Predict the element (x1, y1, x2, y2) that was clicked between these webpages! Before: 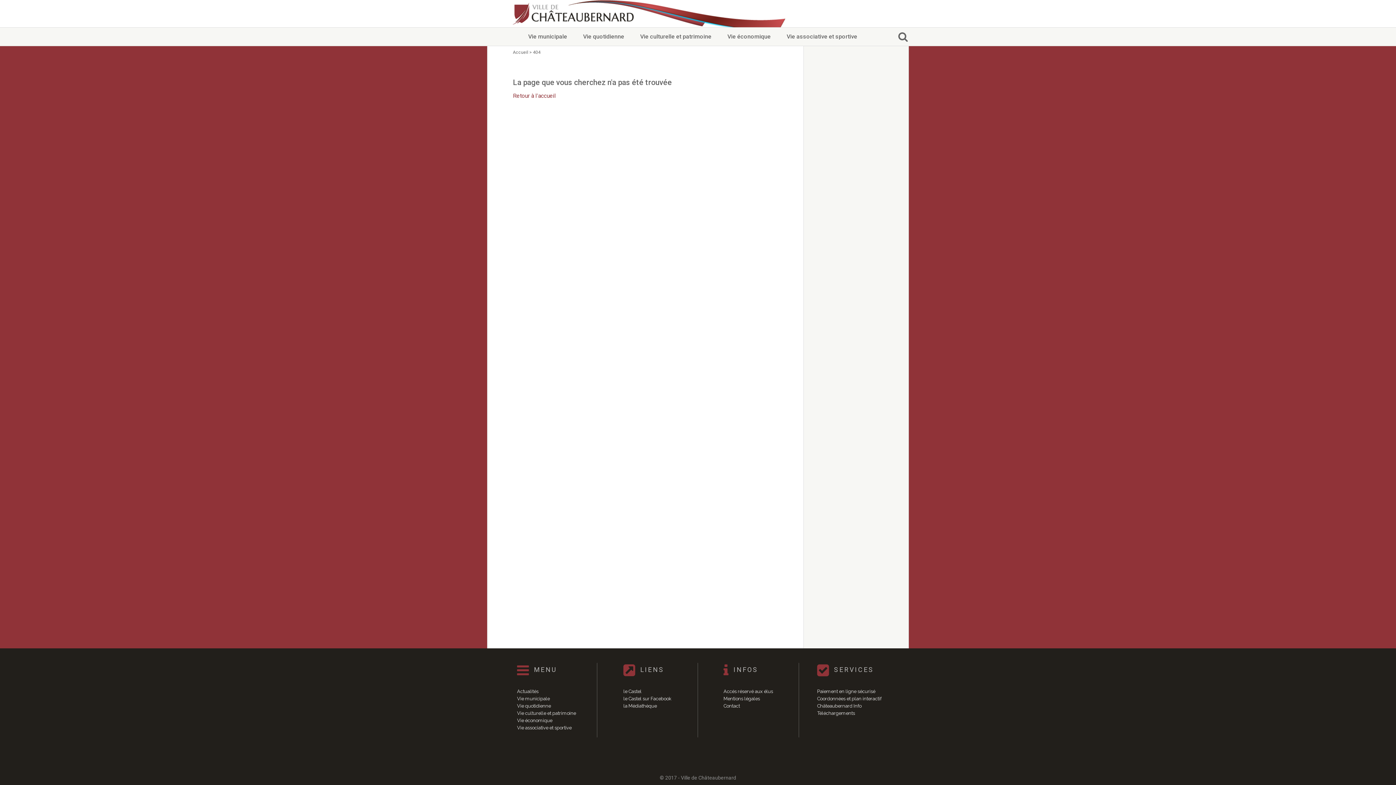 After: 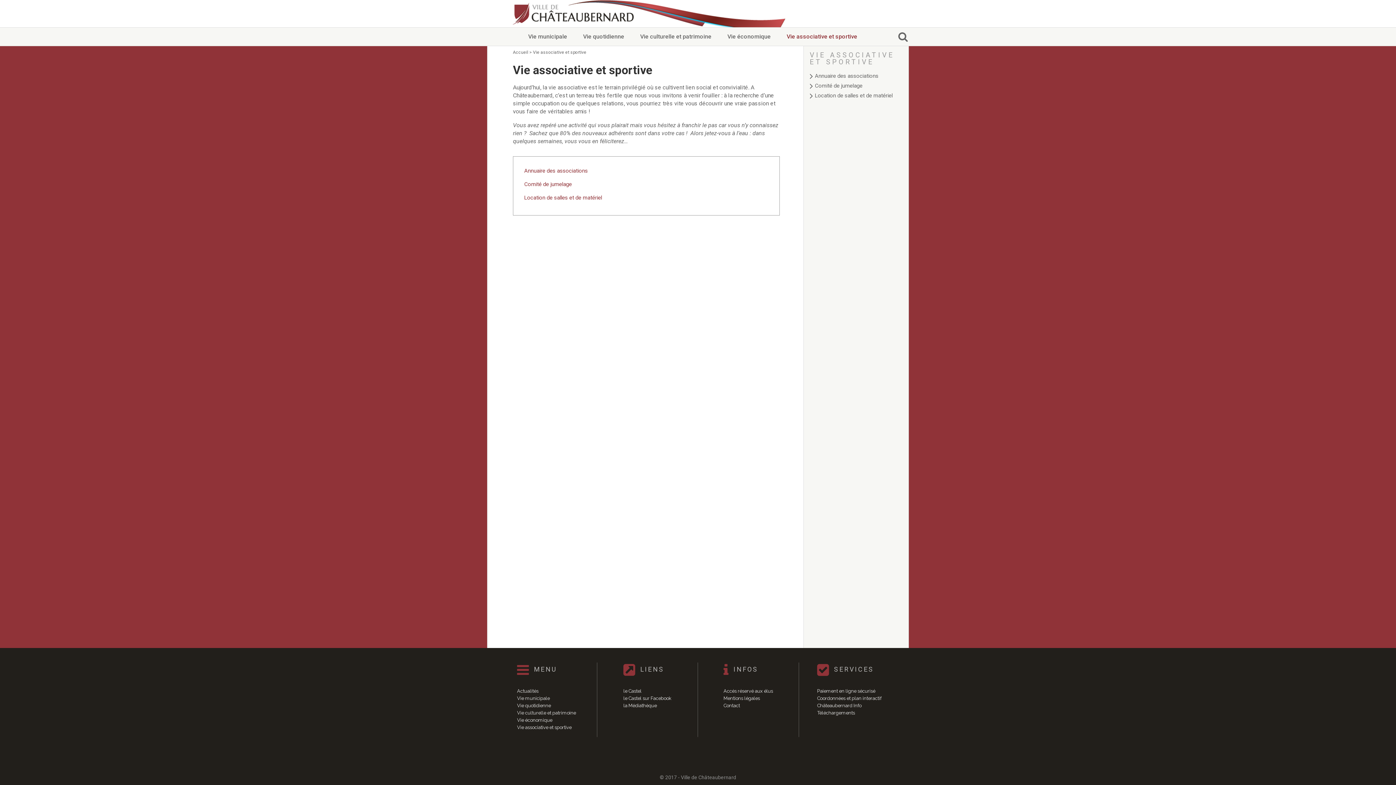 Action: bbox: (517, 724, 576, 732) label: Vie associative et sportive